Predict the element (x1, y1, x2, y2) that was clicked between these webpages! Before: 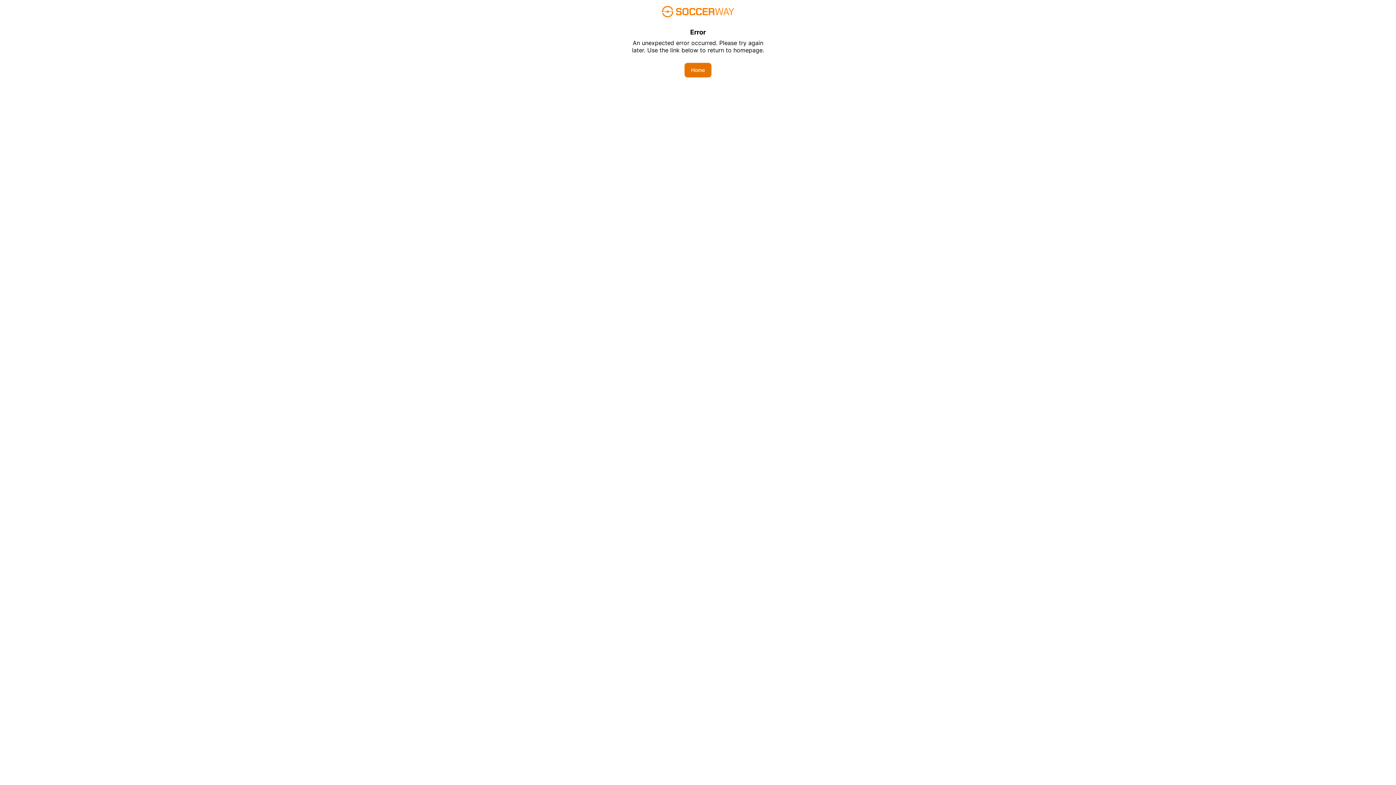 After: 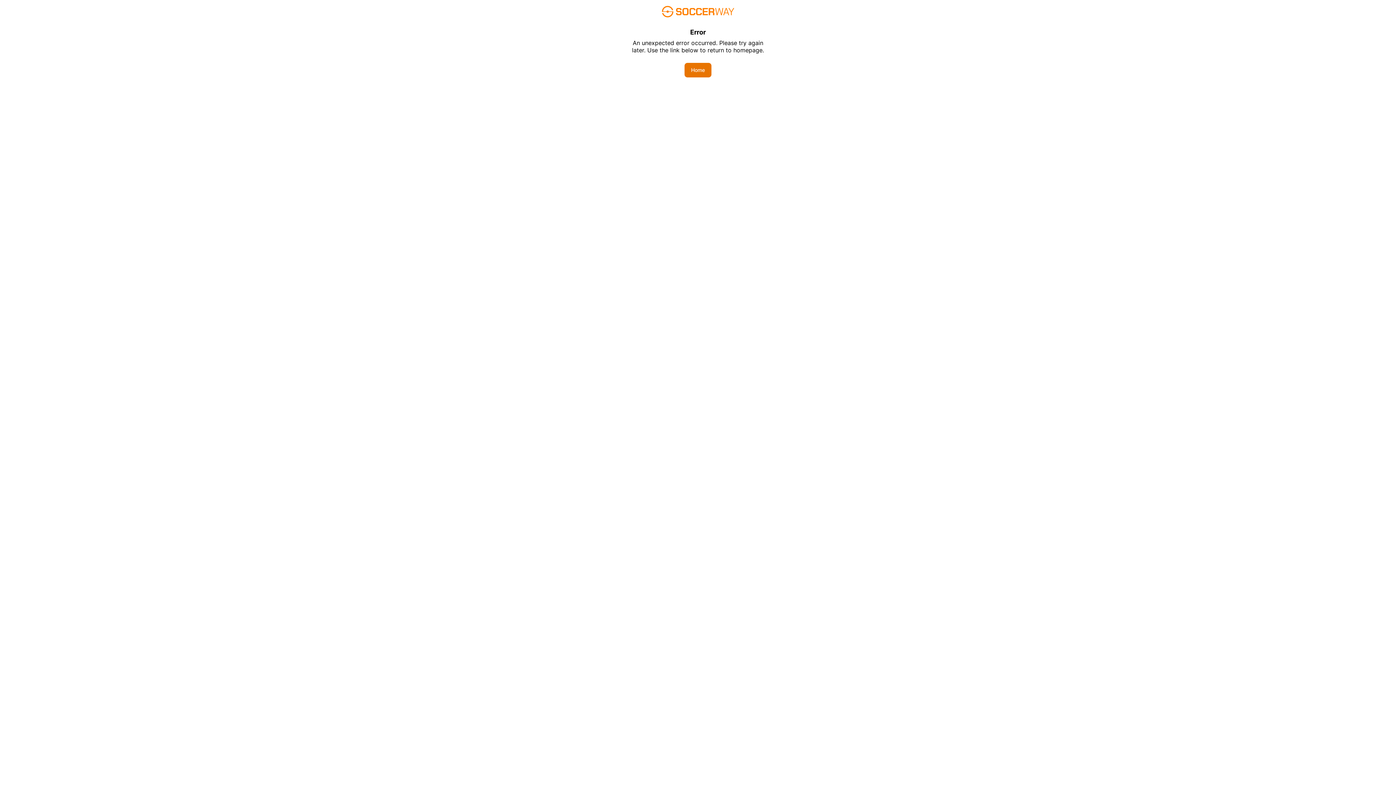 Action: label: Home bbox: (684, 62, 711, 77)